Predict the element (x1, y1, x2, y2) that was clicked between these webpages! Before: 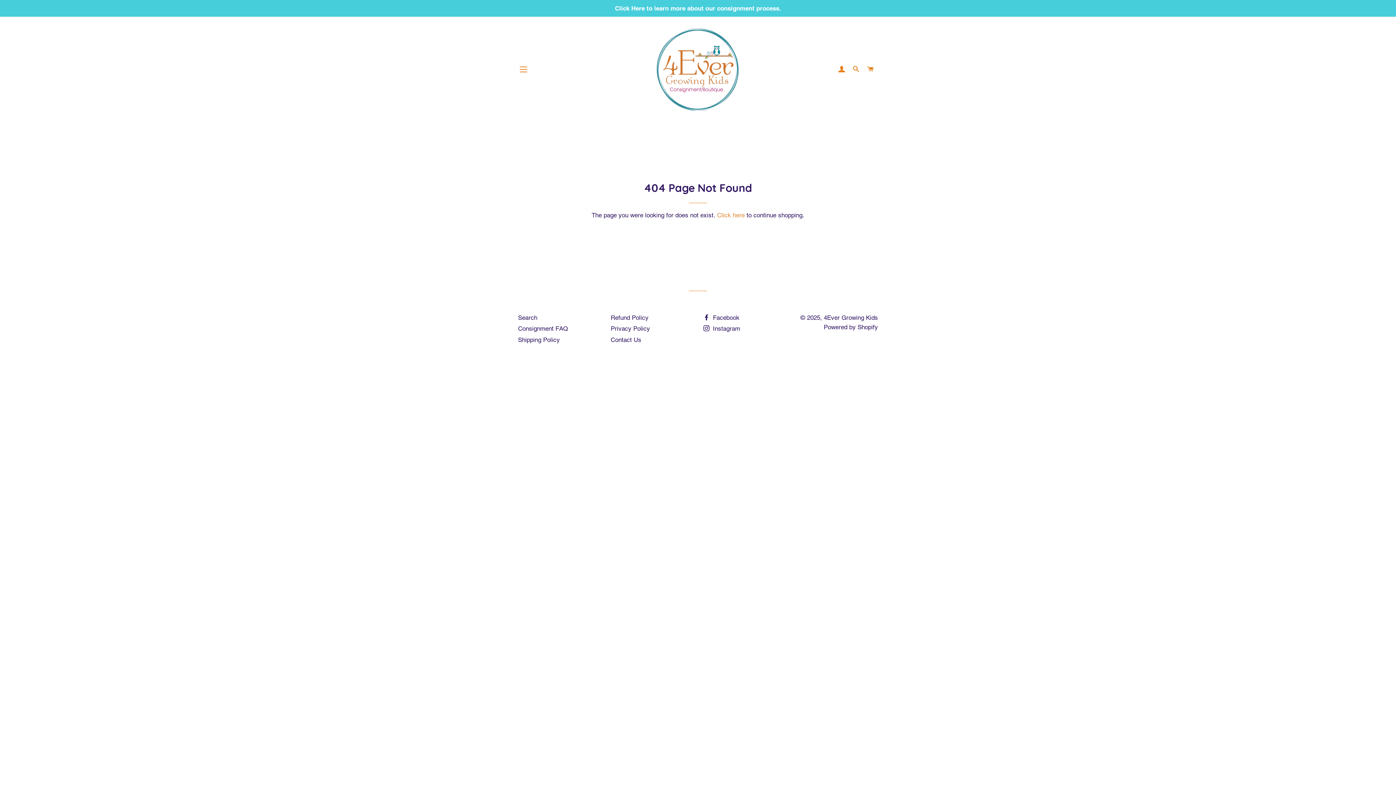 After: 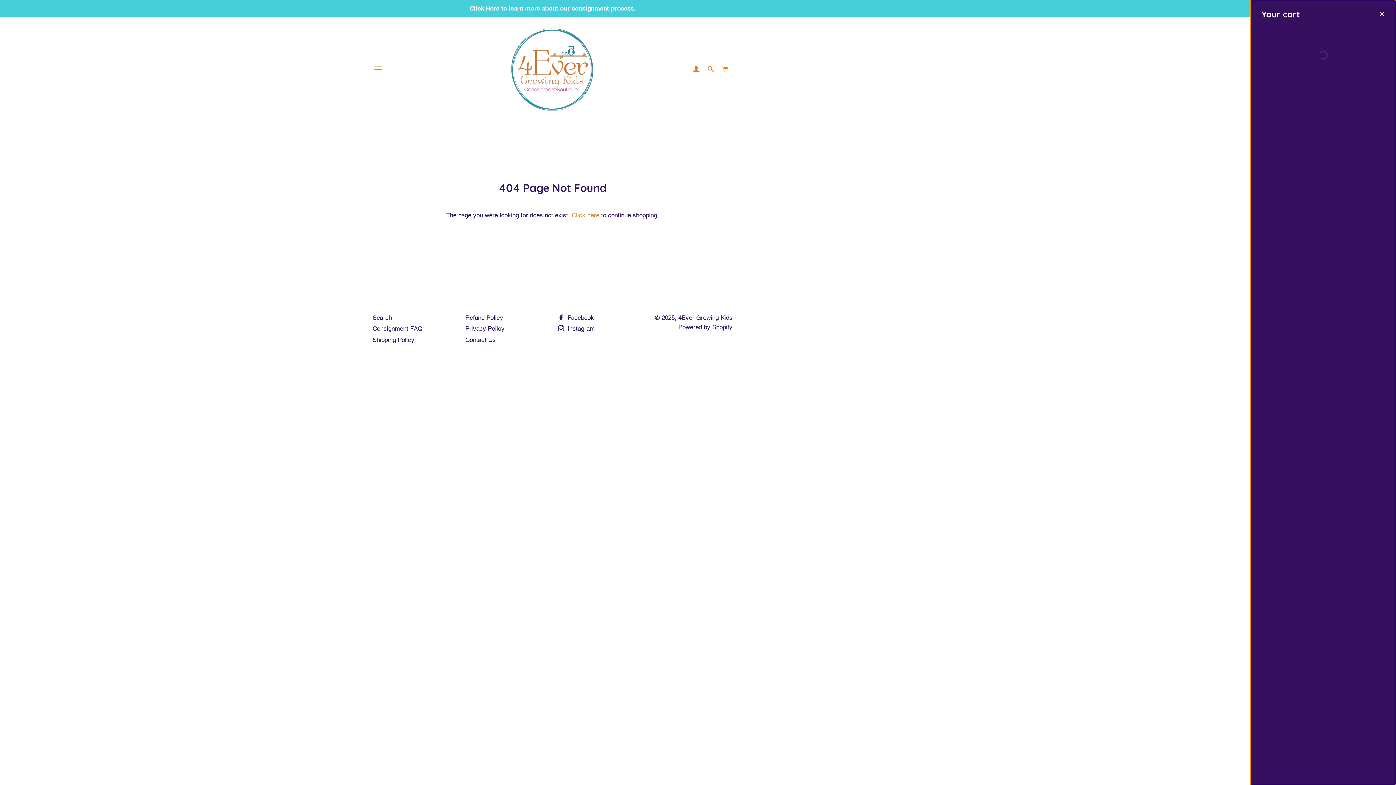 Action: bbox: (864, 58, 877, 80) label: CART